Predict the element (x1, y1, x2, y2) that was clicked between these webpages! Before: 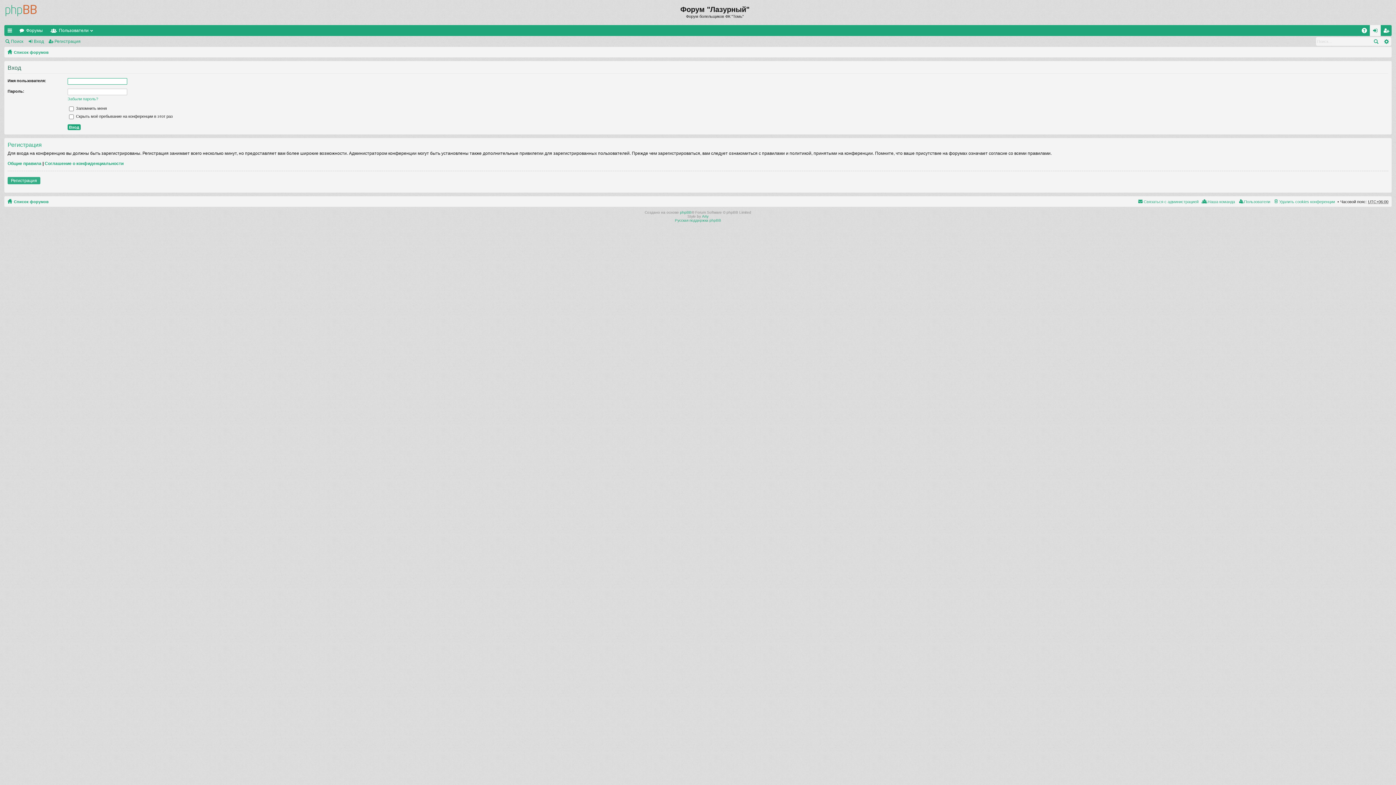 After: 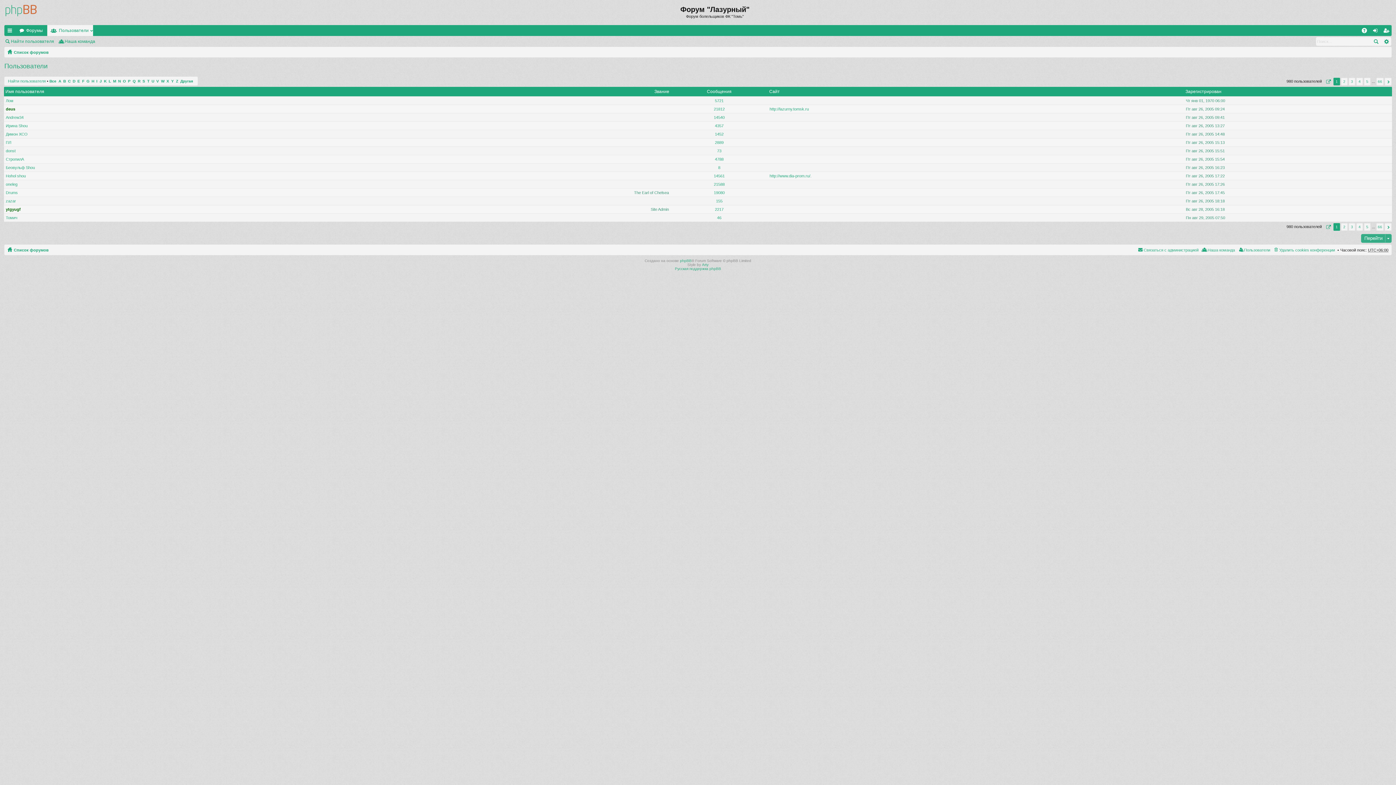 Action: bbox: (1237, 197, 1270, 206) label: Пользователи